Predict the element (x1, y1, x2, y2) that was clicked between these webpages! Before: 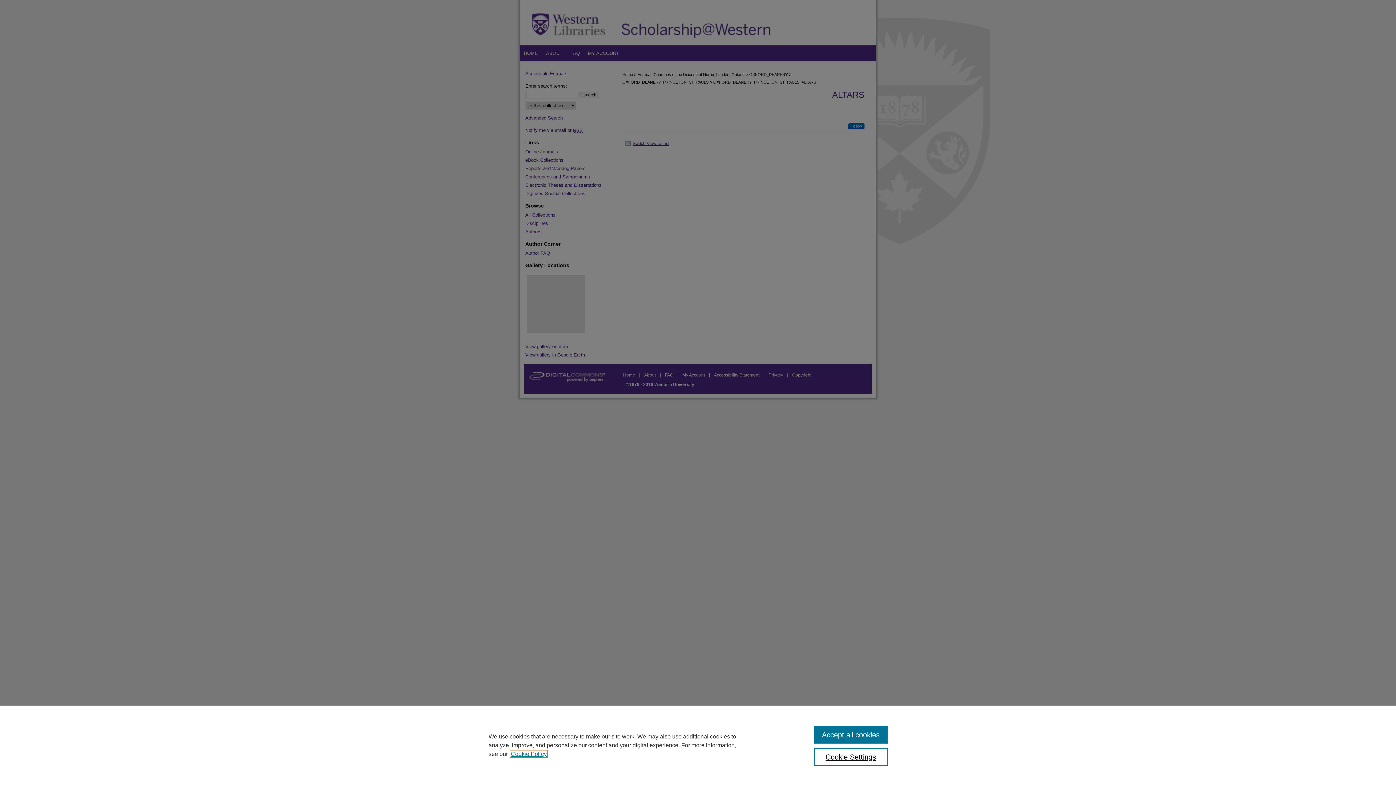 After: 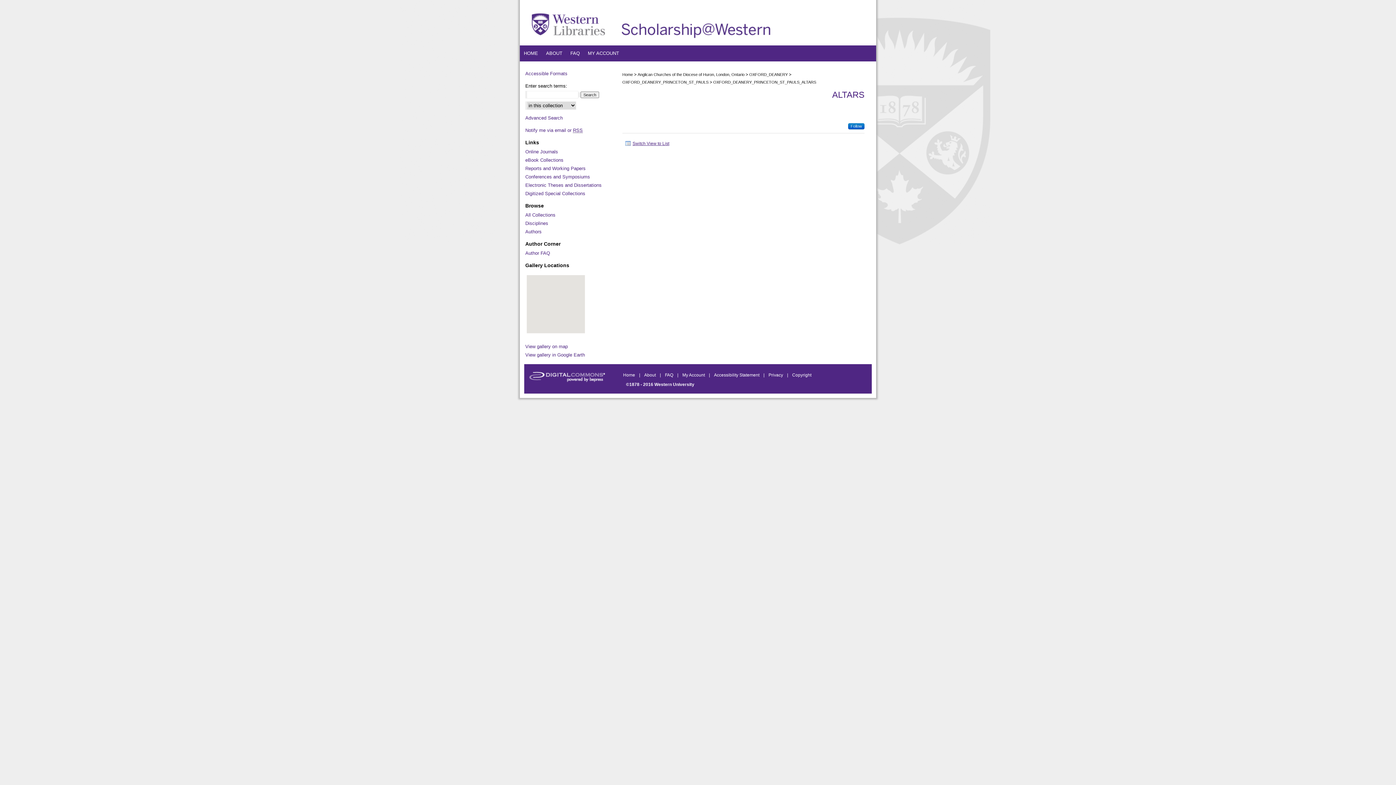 Action: label: Accept all cookies bbox: (814, 726, 887, 744)